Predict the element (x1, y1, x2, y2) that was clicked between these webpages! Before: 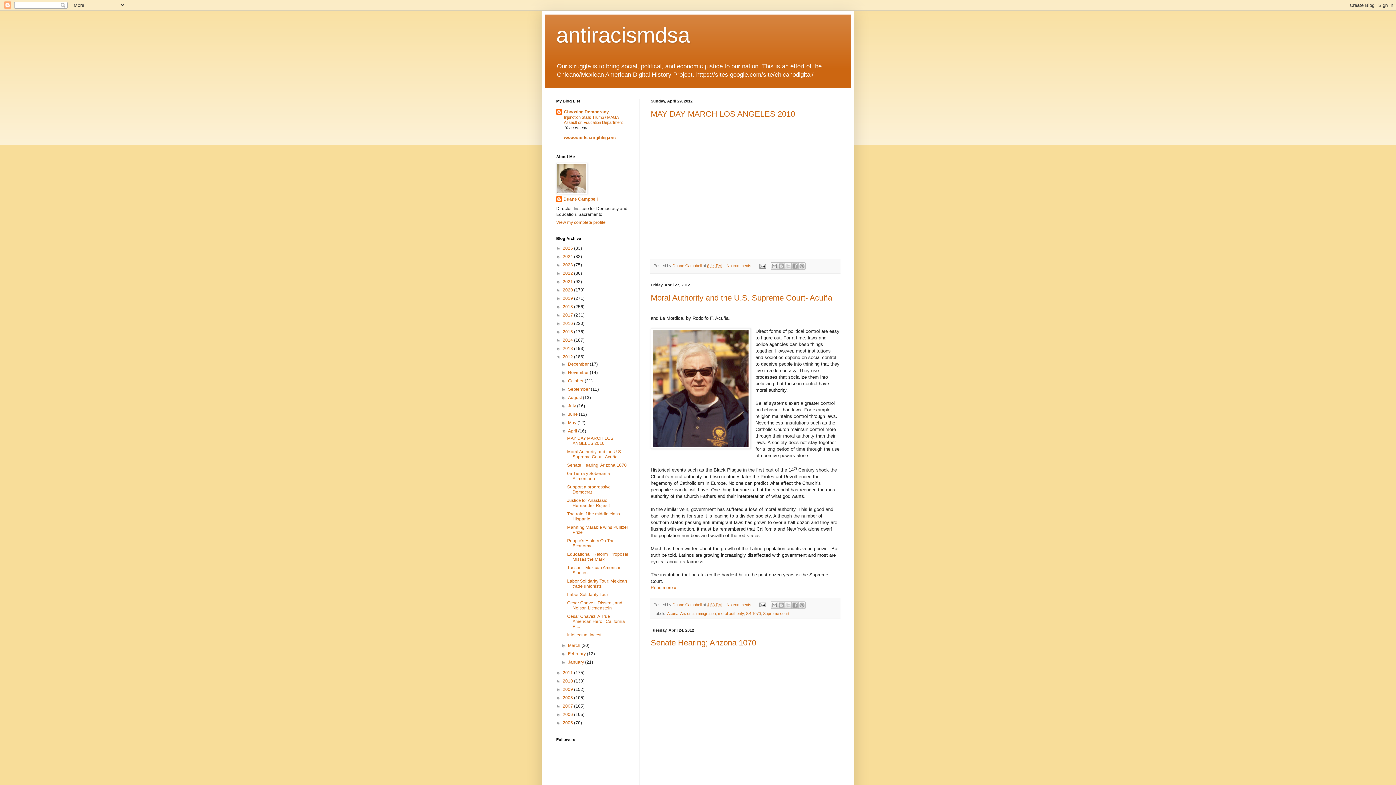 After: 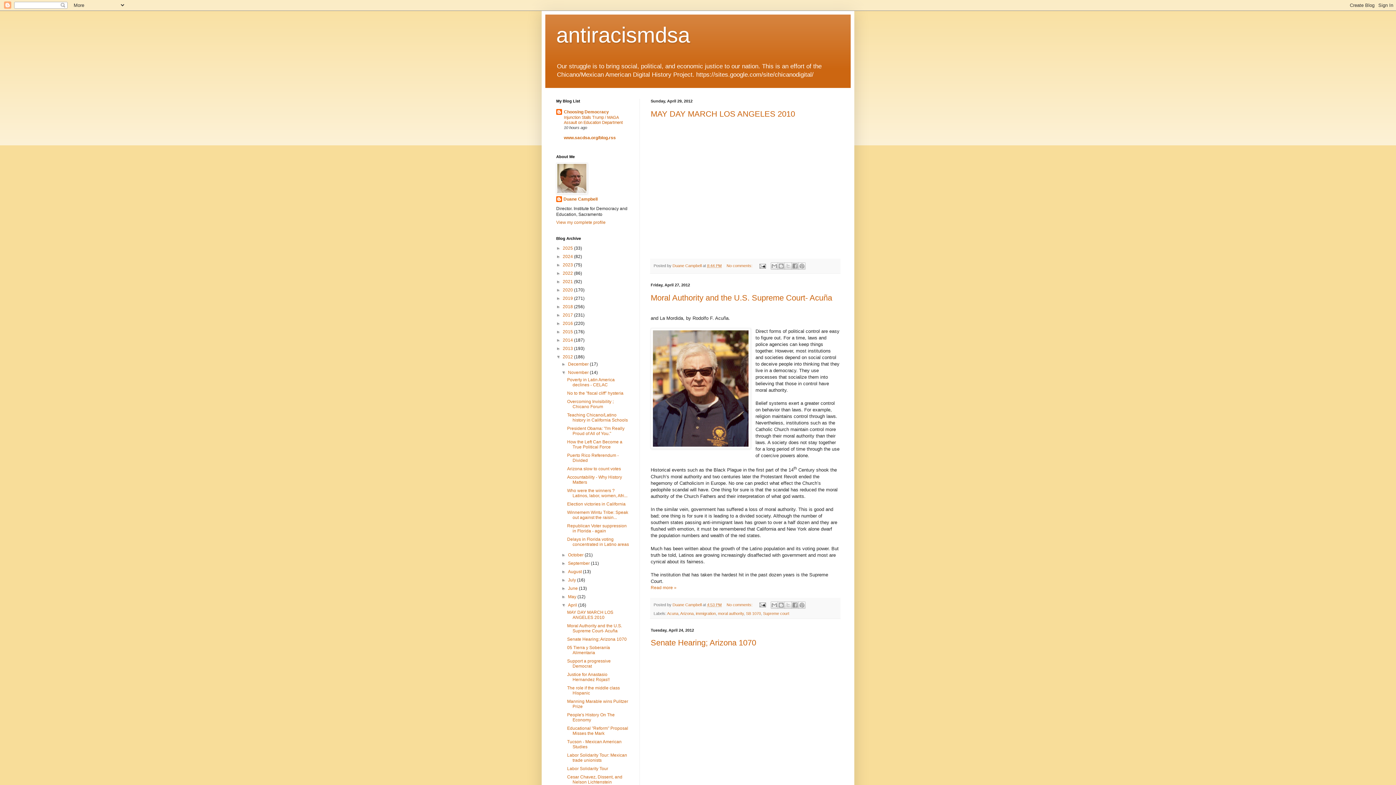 Action: label: ►   bbox: (561, 370, 568, 375)